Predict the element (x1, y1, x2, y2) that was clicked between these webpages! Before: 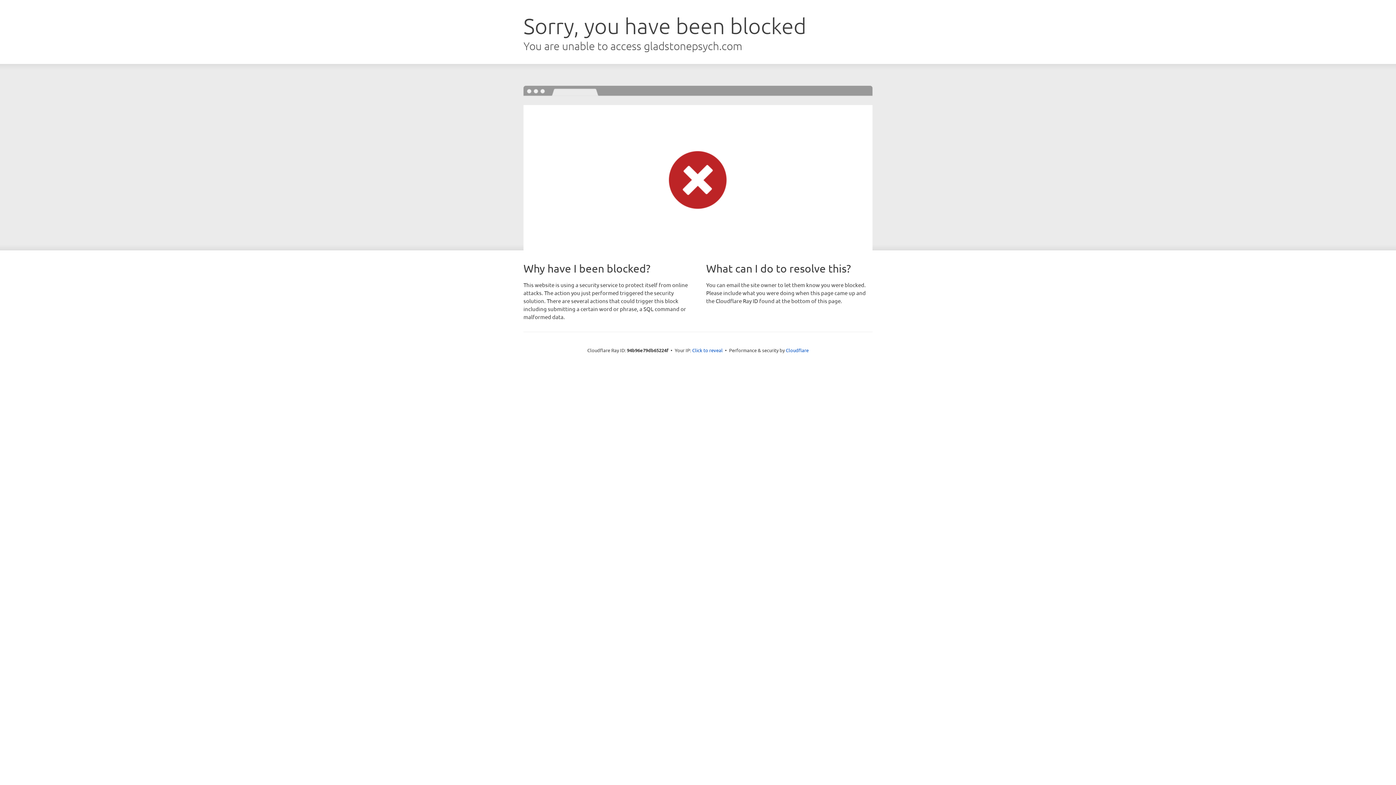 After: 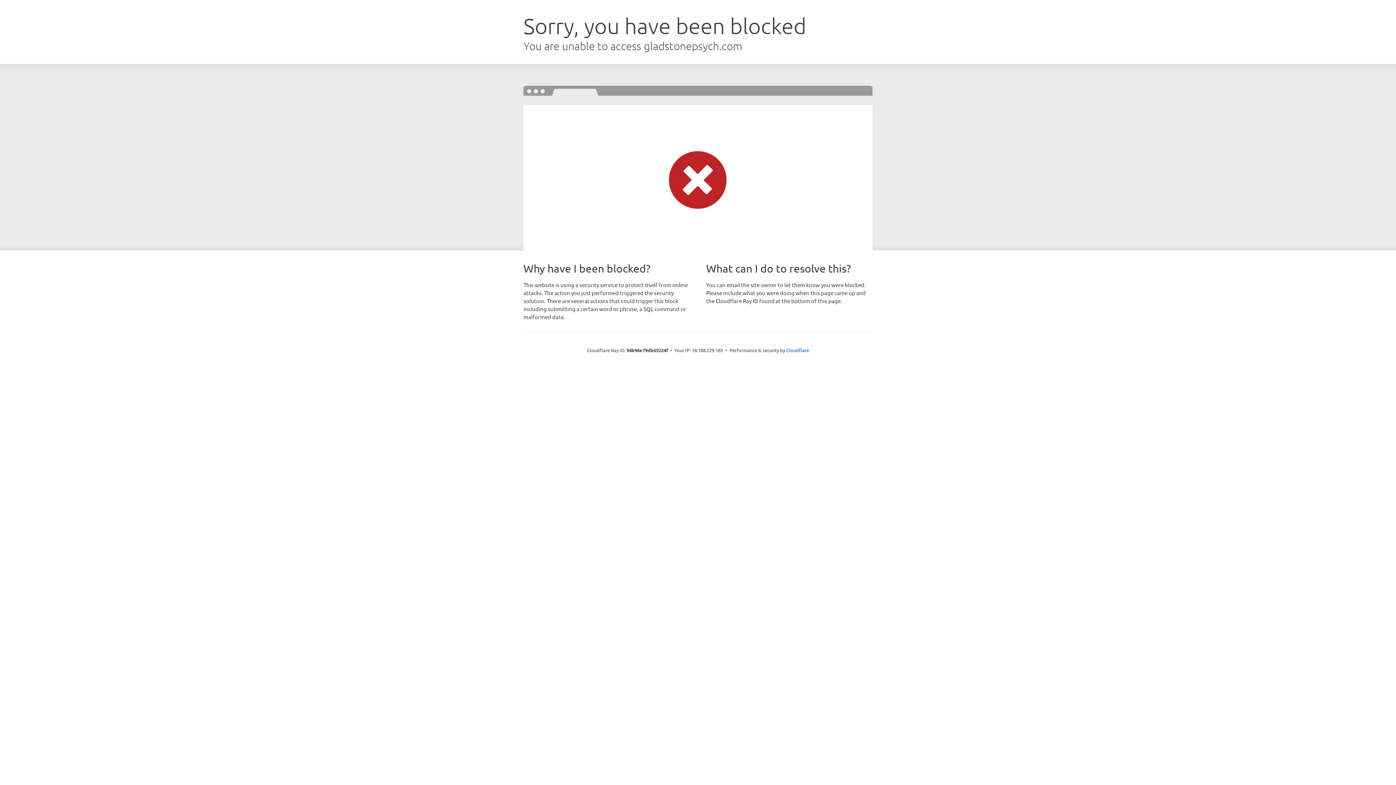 Action: bbox: (692, 346, 722, 353) label: Click to reveal